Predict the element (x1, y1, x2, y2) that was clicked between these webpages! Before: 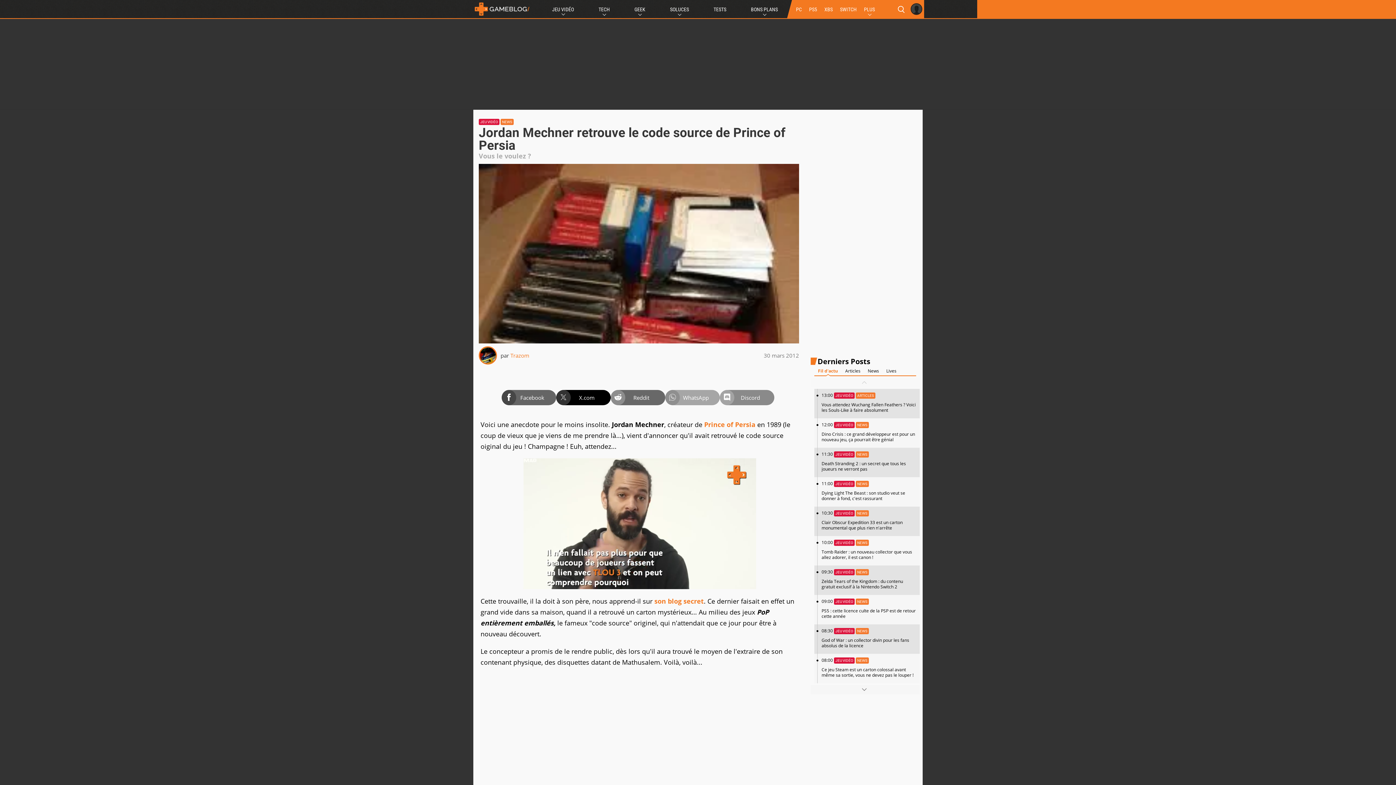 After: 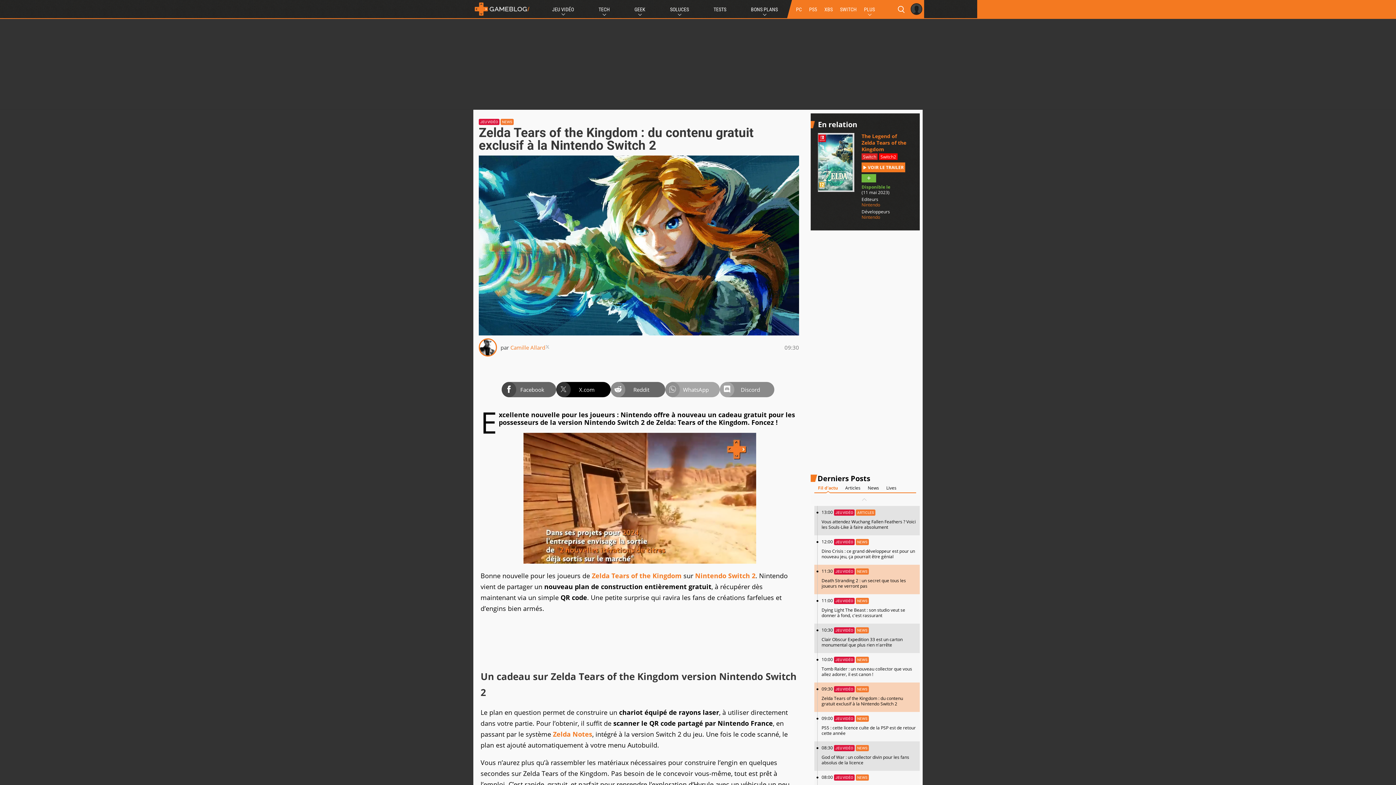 Action: label: 09:30 JEU VIDÉO NEWS

Zelda Tears of the Kingdom : du contenu gratuit exclusif à la Nintendo Switch 2 bbox: (814, 565, 920, 595)